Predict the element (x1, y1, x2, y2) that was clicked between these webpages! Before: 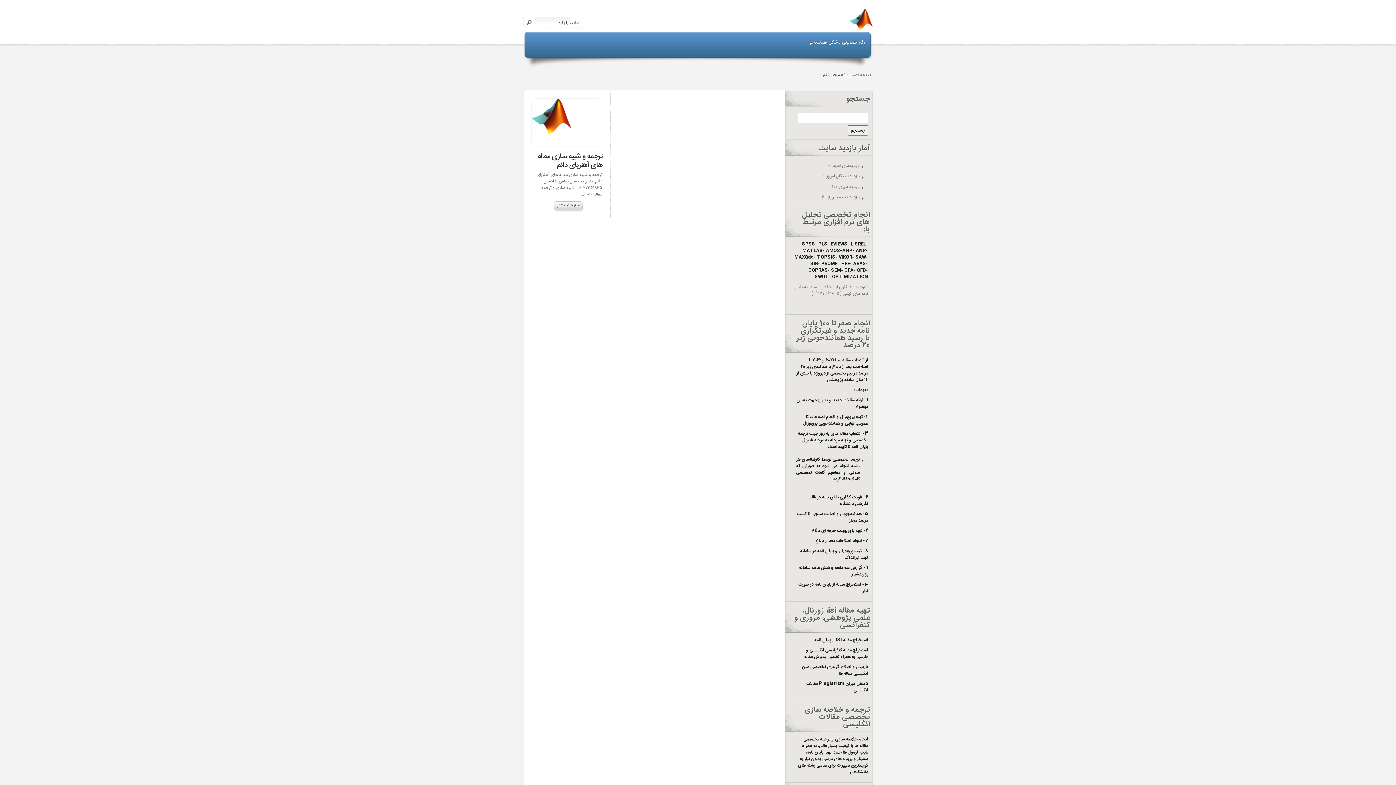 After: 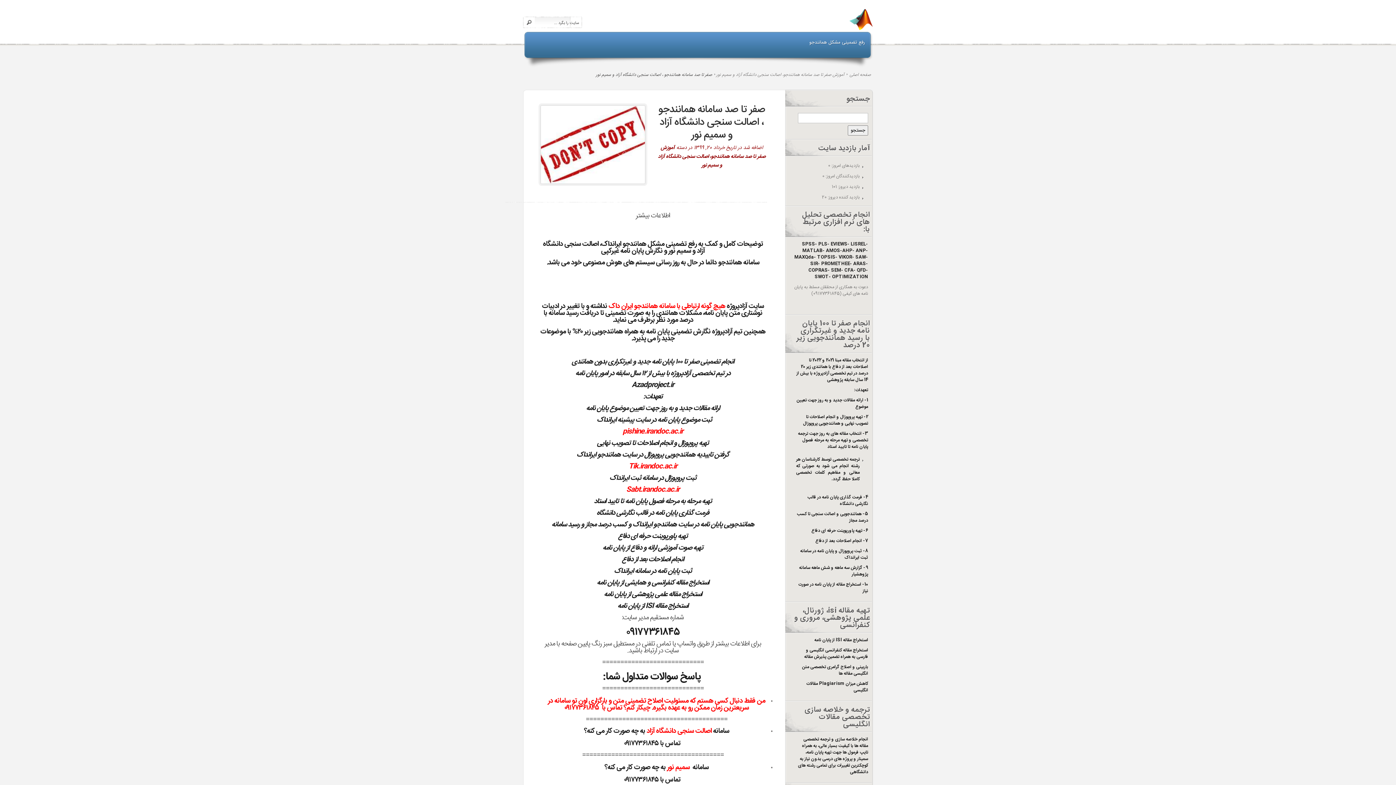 Action: label: رفع تضمینی مشکل همانندجو bbox: (809, 39, 865, 44)